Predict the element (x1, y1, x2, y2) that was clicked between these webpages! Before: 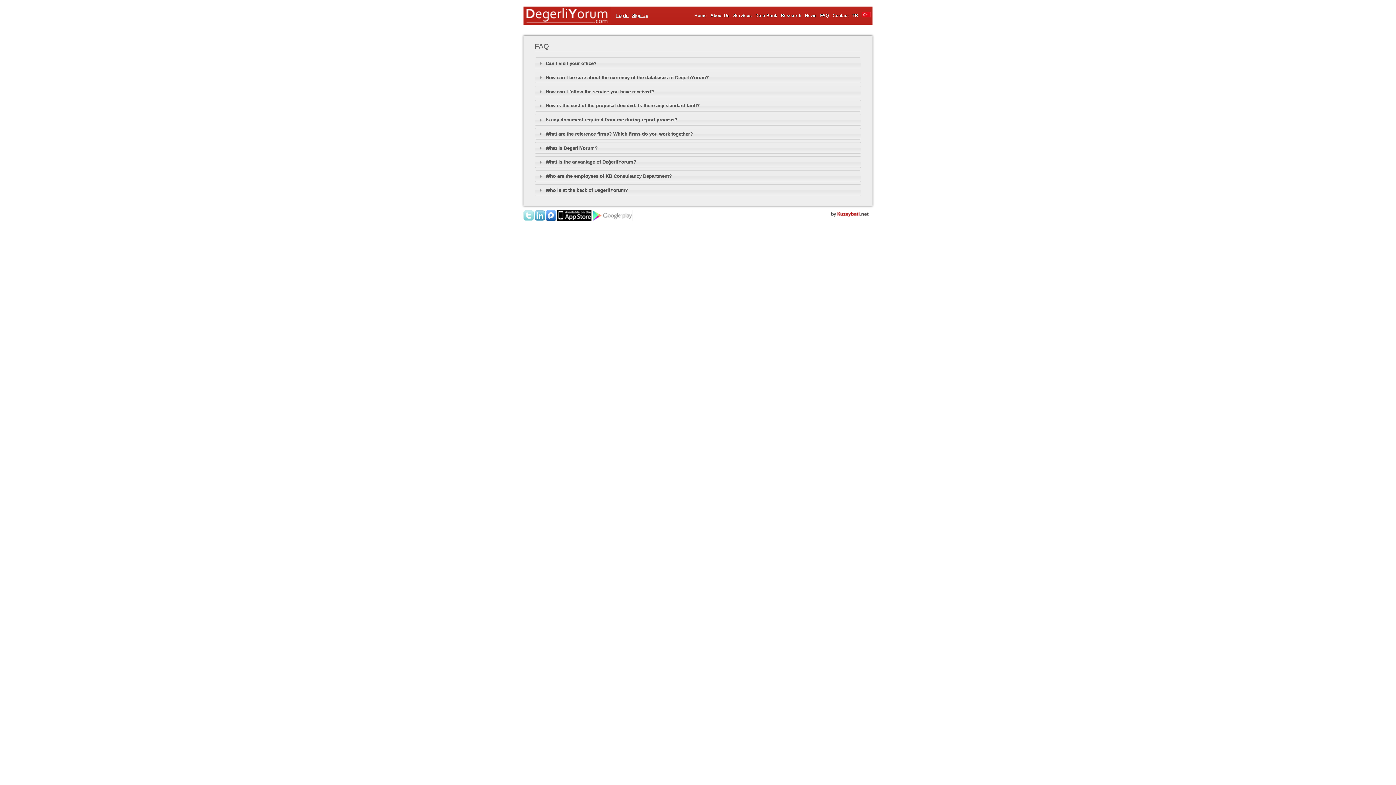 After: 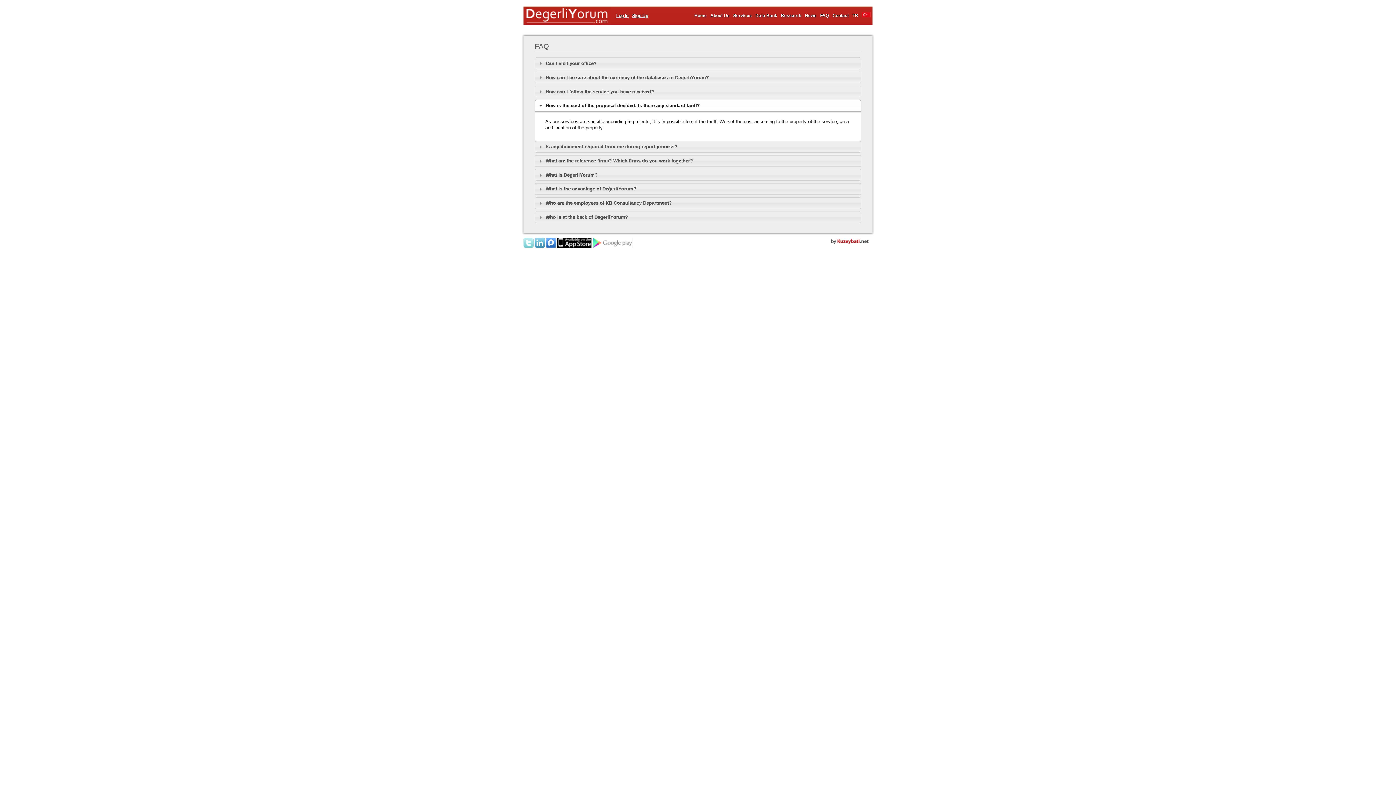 Action: bbox: (535, 100, 861, 111) label: How is the cost of the proposal decided. Is there any standard tariff?